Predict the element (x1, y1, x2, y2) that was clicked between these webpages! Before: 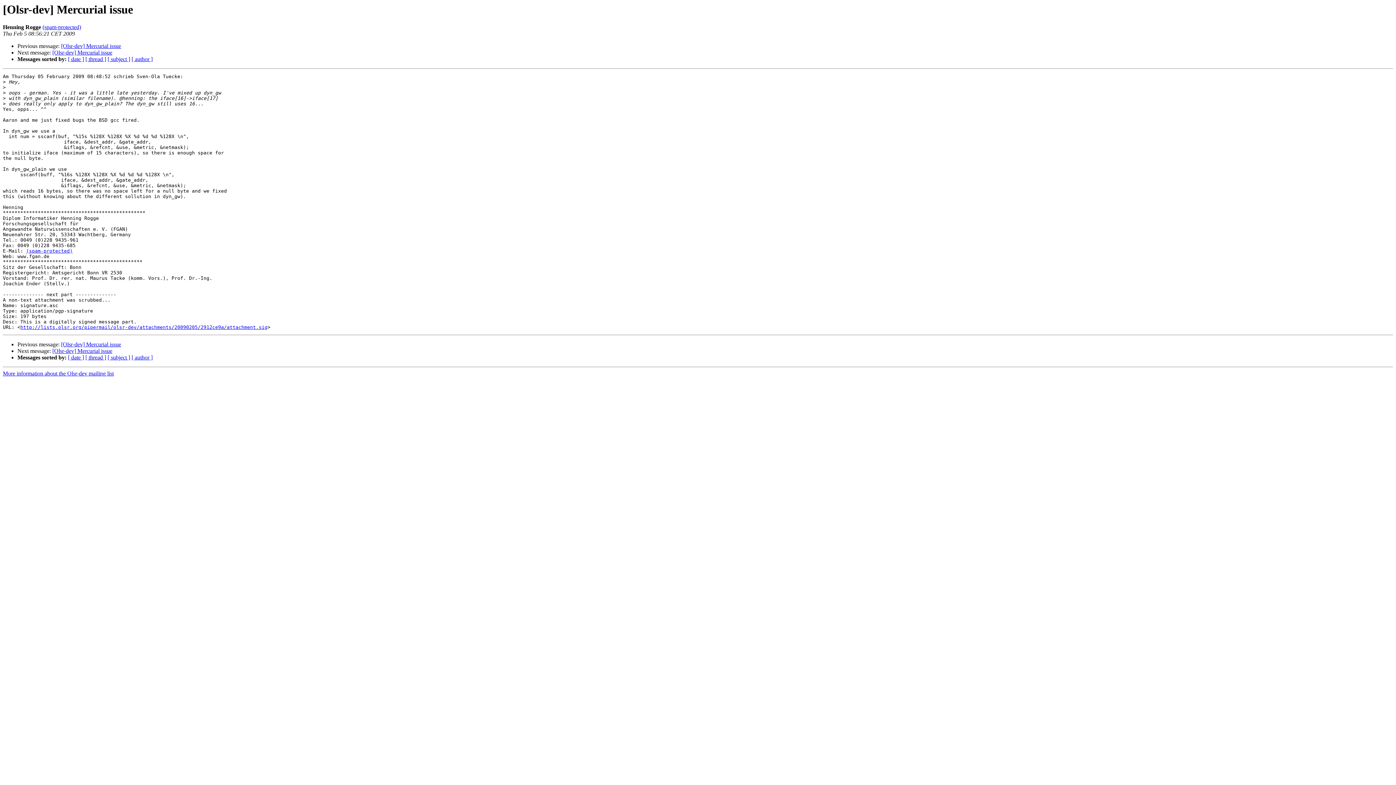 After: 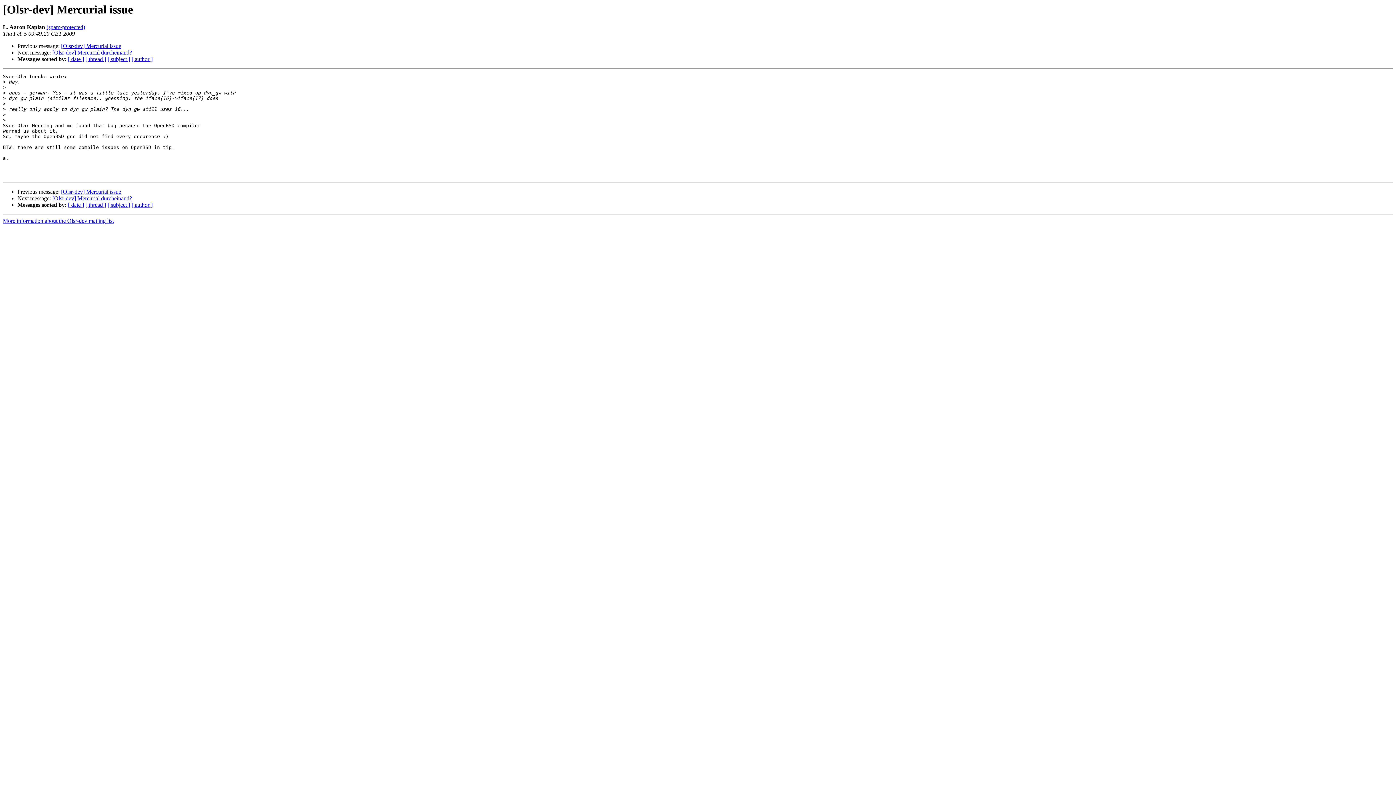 Action: label: [Olsr-dev] Mercurial issue bbox: (52, 348, 112, 354)